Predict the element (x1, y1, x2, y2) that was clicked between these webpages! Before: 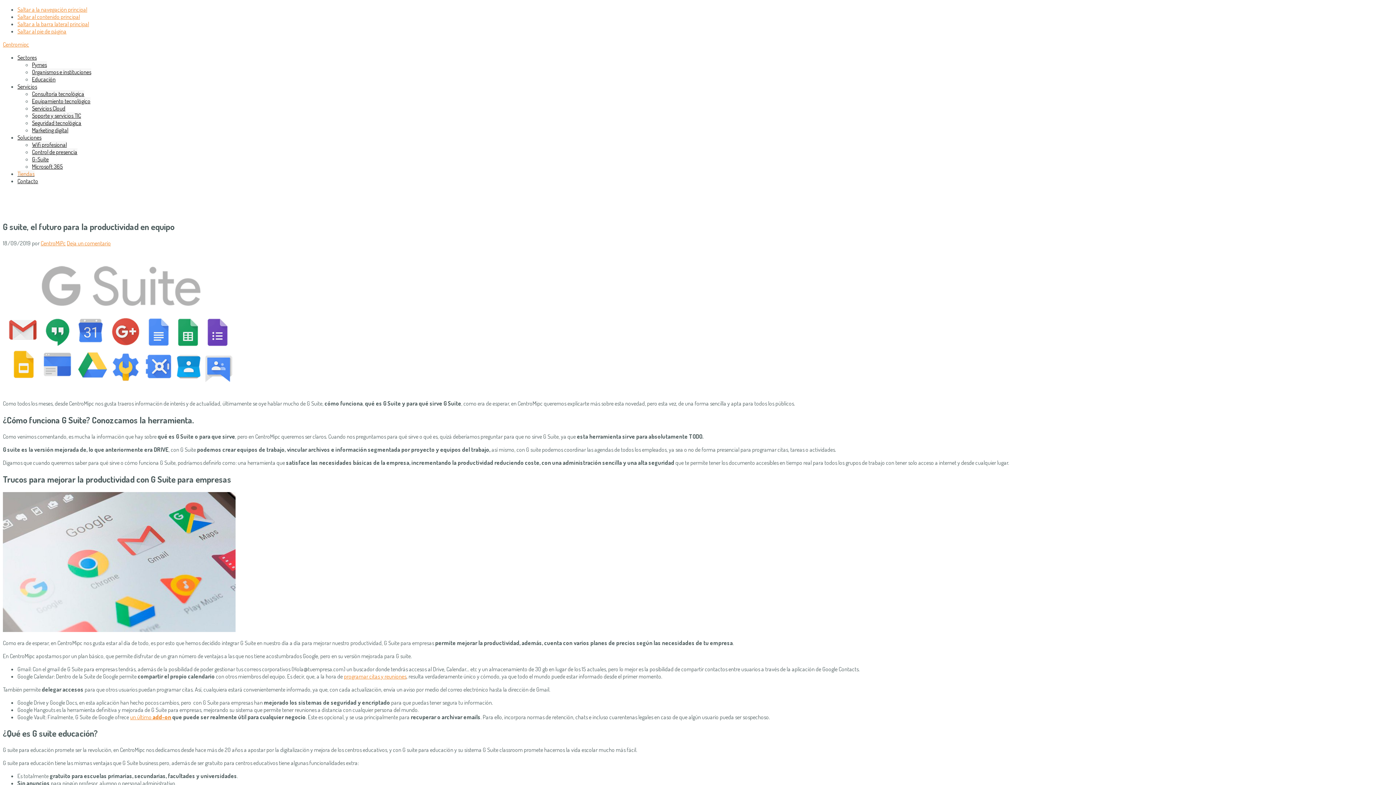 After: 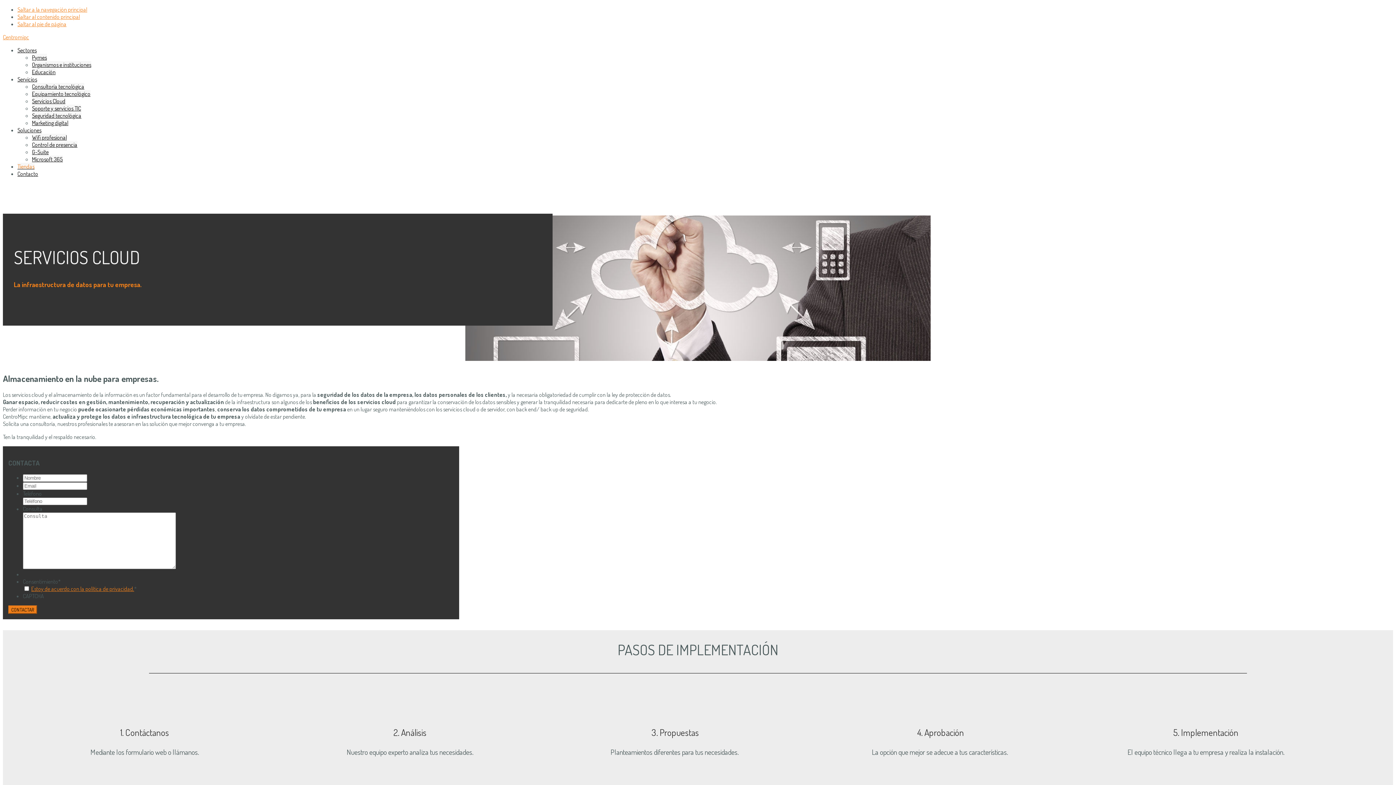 Action: label: Servicios Cloud bbox: (32, 104, 65, 112)